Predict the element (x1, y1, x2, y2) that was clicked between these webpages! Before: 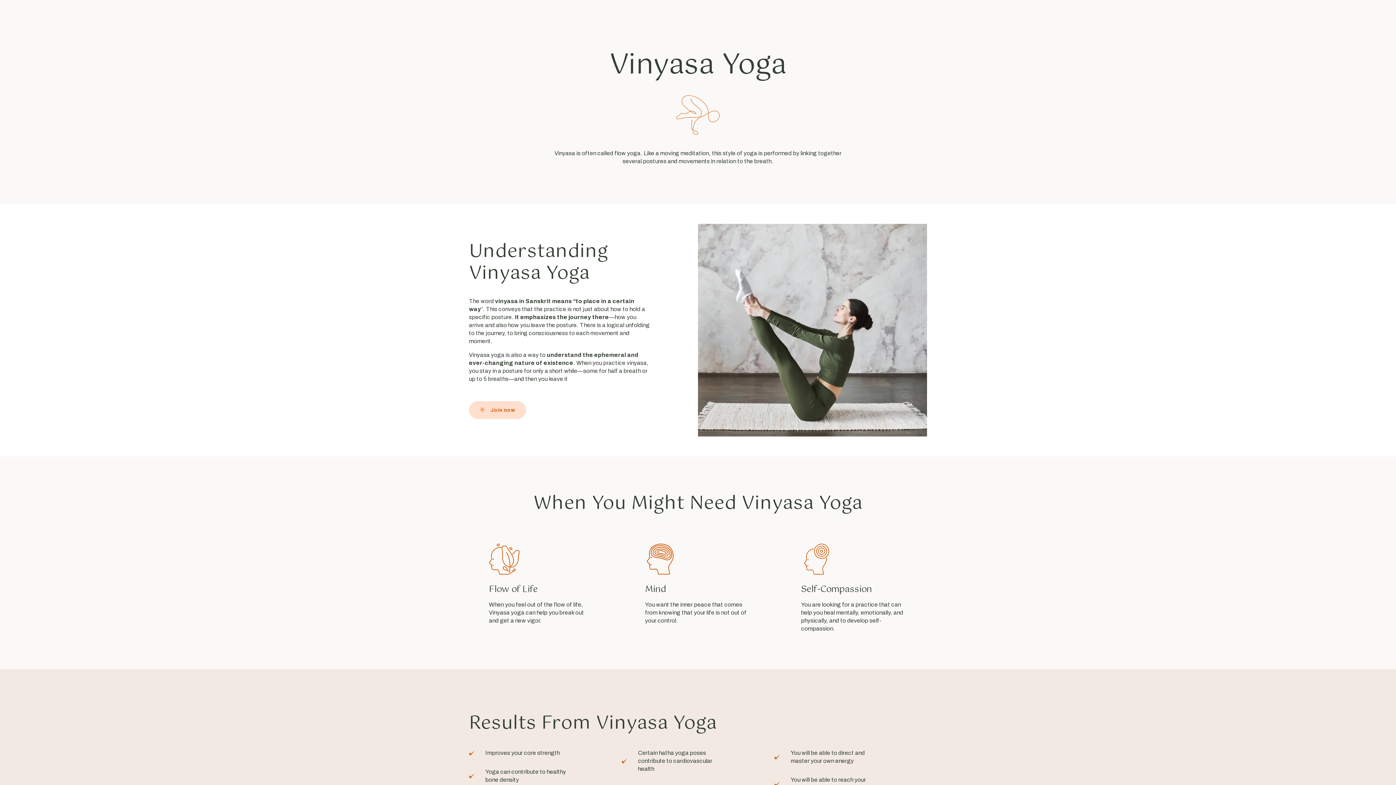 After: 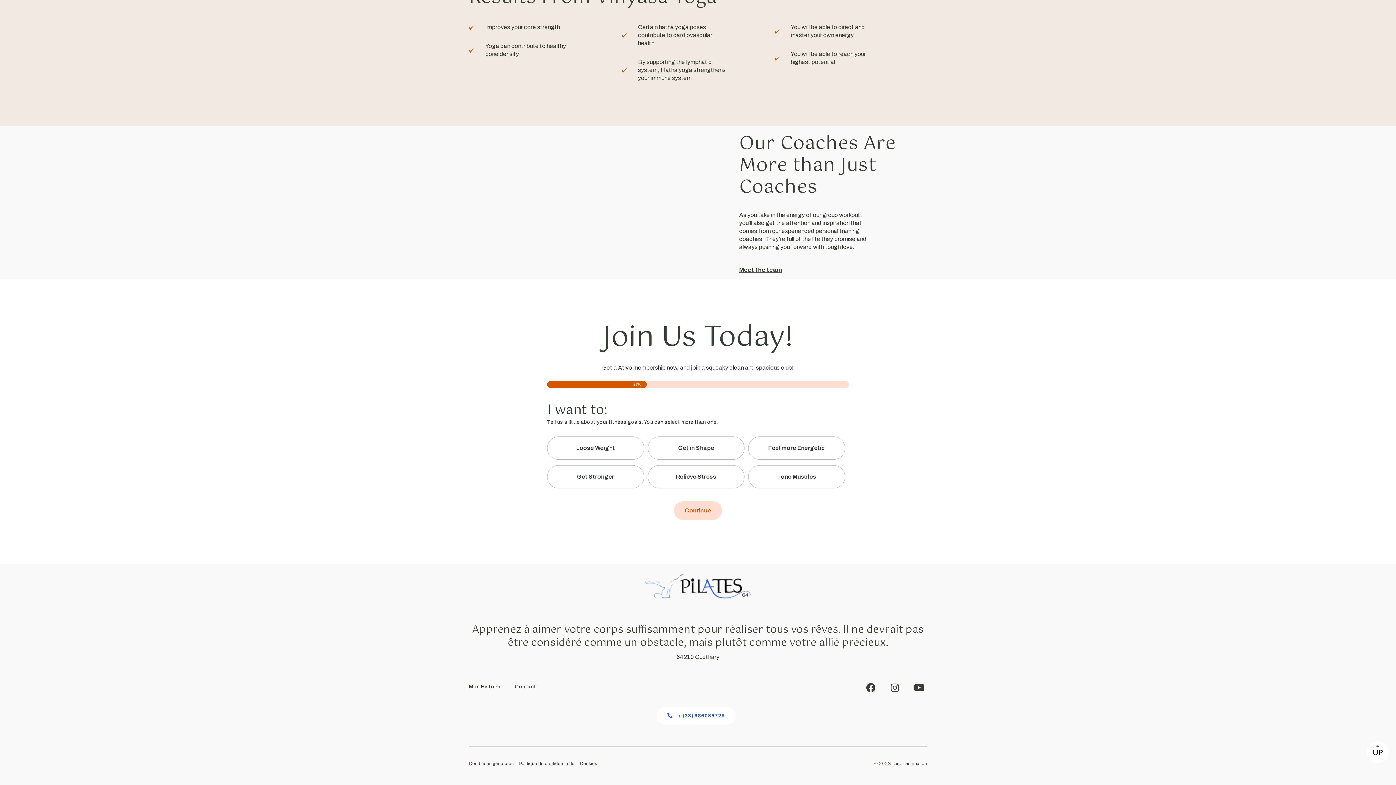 Action: label: Join now bbox: (469, 401, 526, 419)